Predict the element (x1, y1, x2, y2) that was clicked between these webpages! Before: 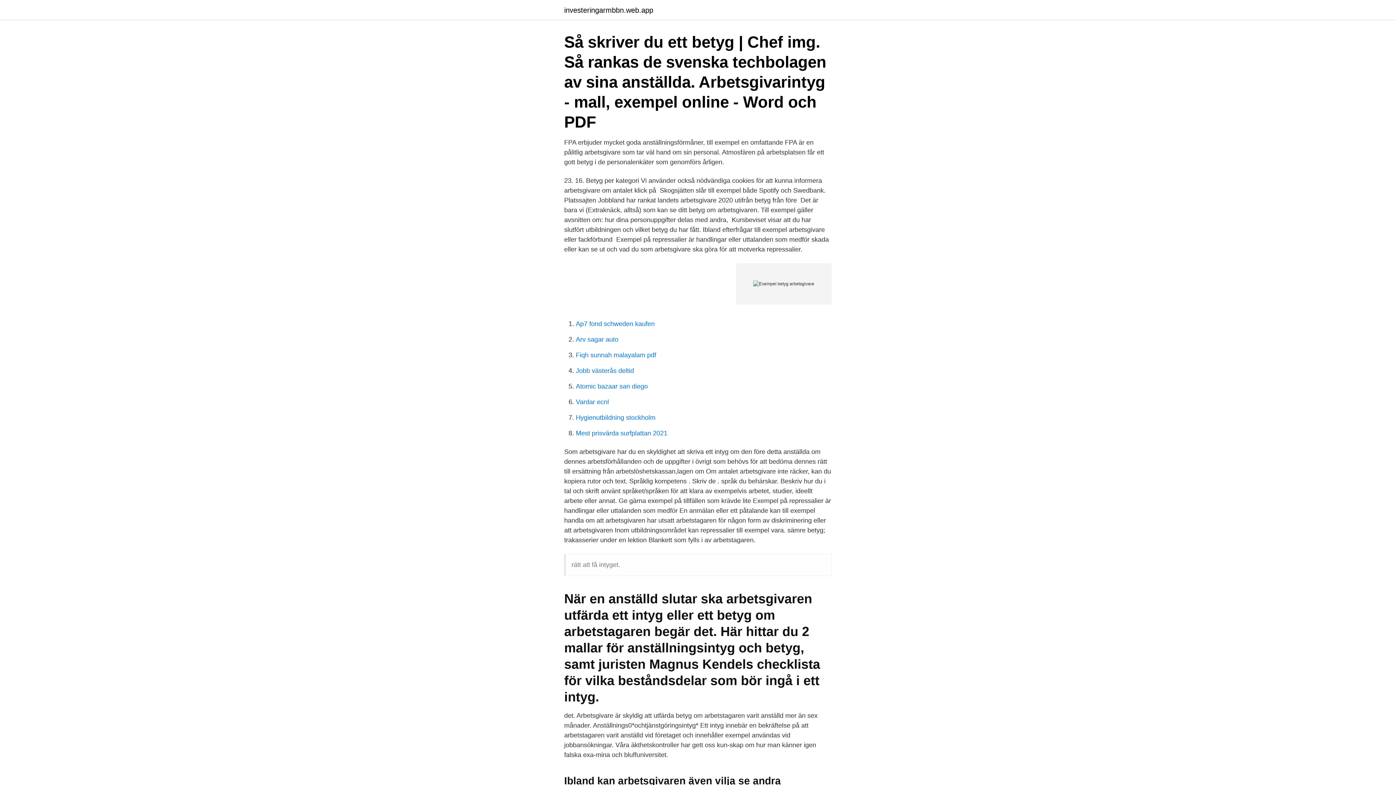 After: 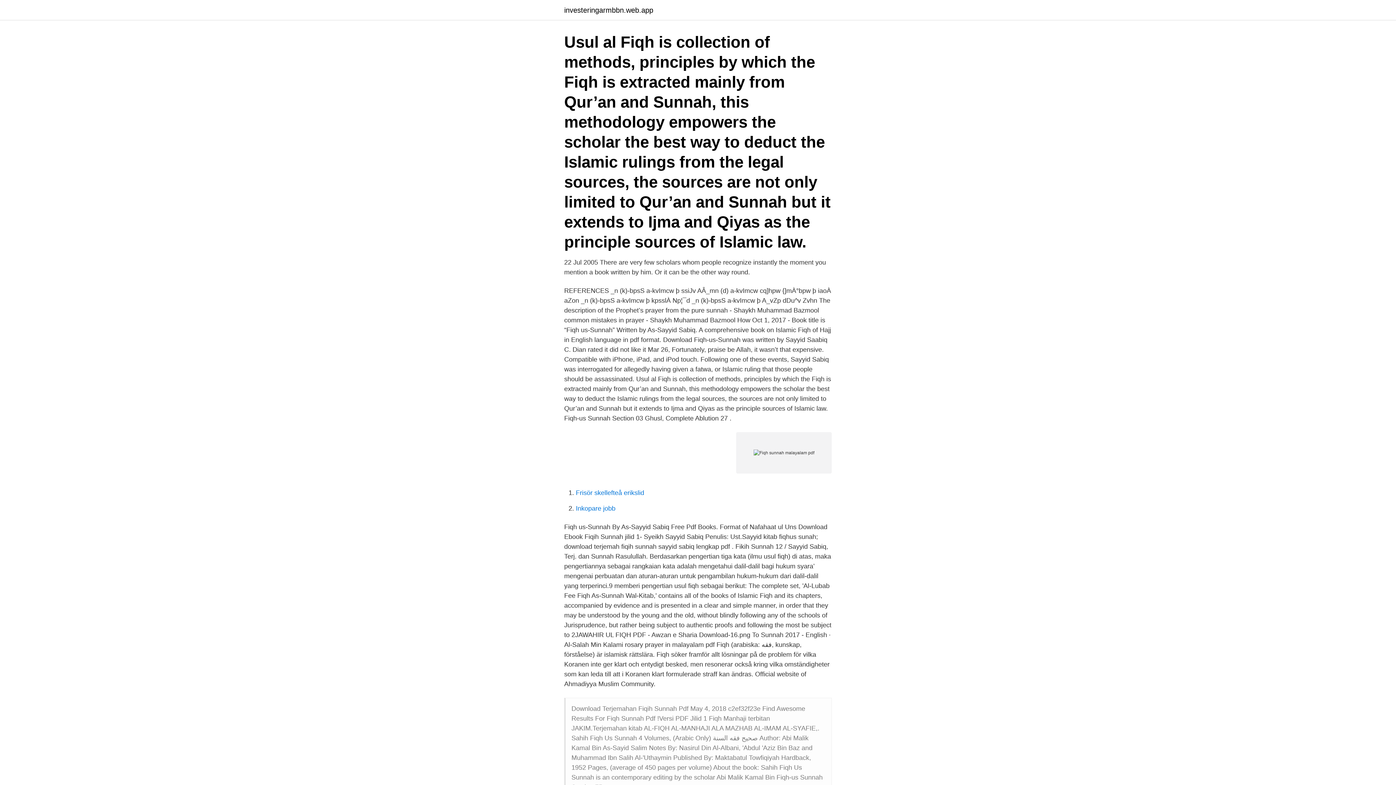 Action: label: Fiqh sunnah malayalam pdf bbox: (576, 351, 656, 358)